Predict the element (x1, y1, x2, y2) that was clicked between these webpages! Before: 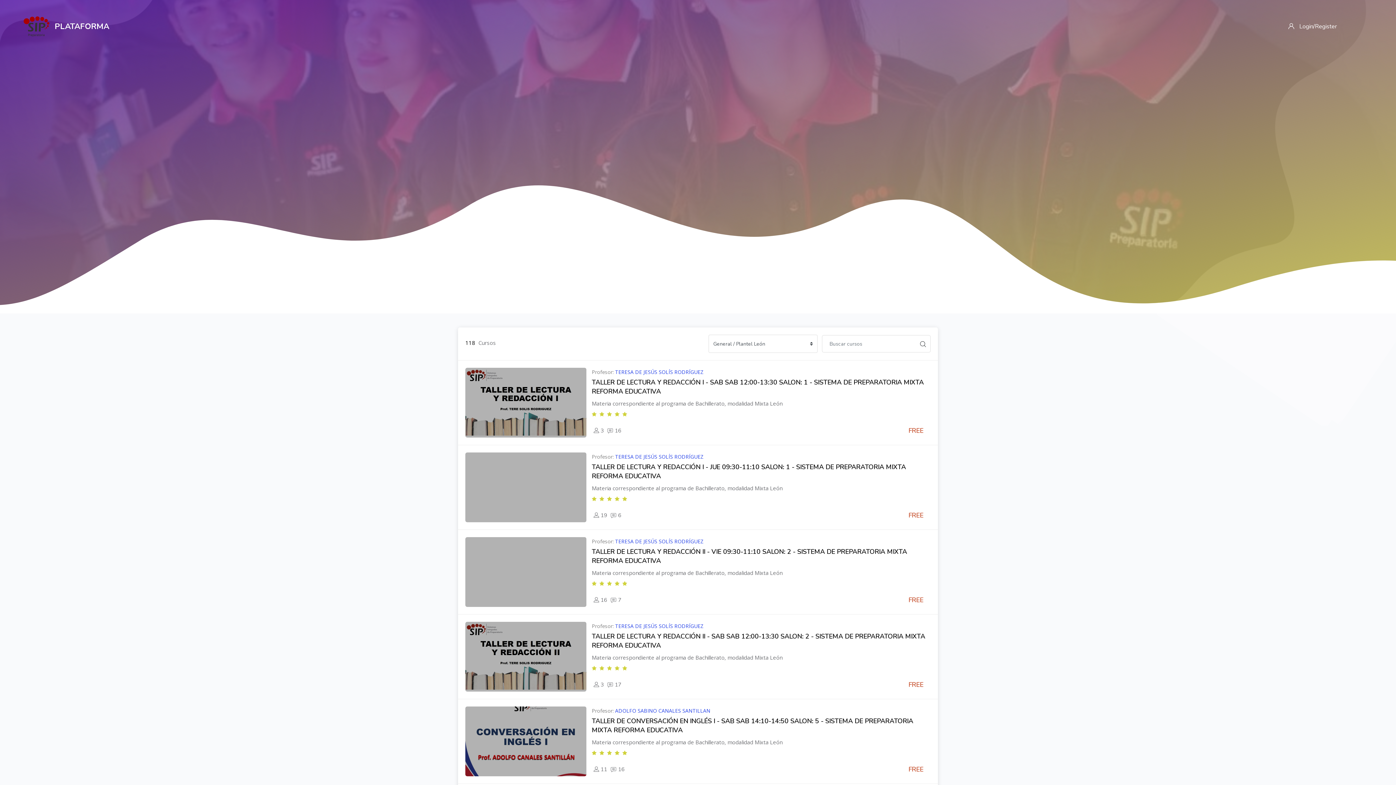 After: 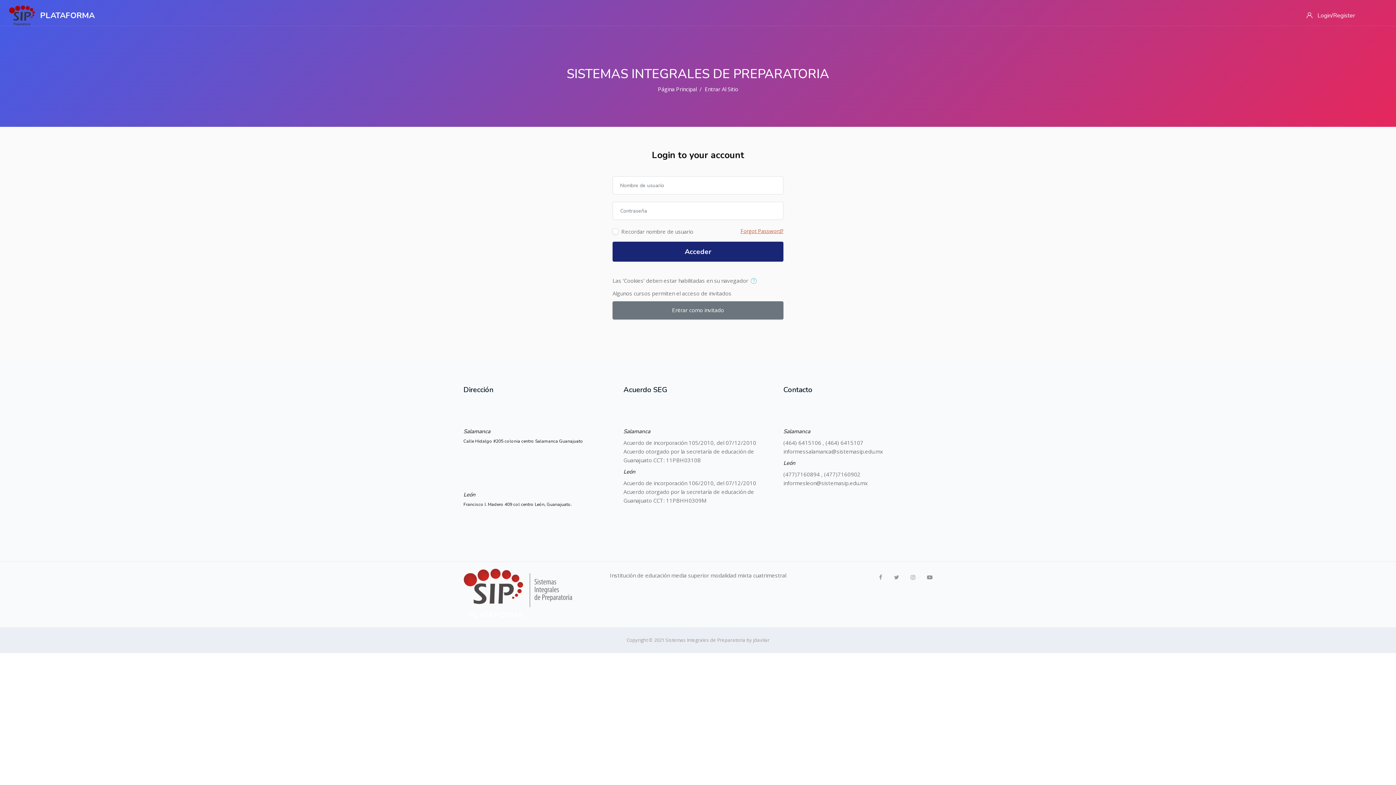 Action: bbox: (615, 707, 710, 714) label: ADOLFO SABINO CANALES SANTILLAN